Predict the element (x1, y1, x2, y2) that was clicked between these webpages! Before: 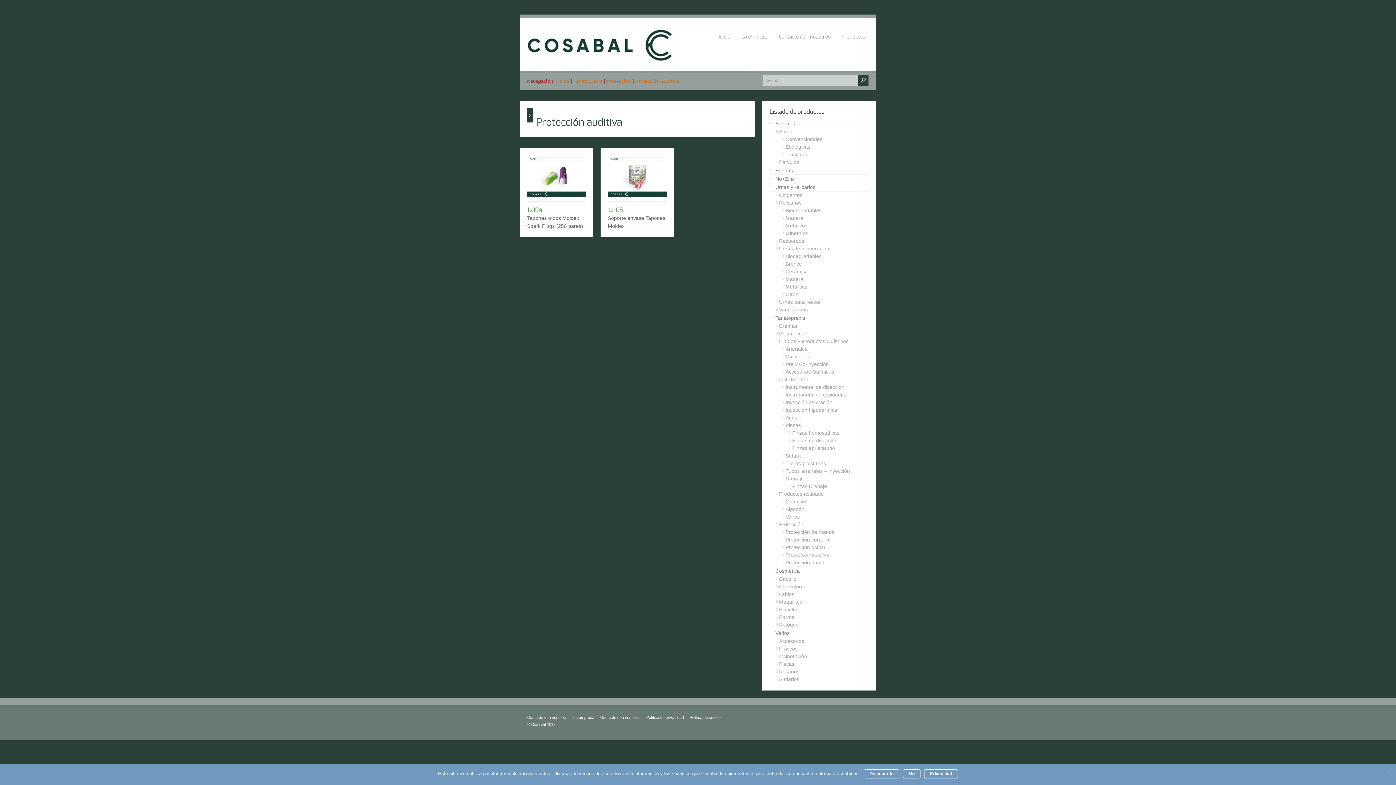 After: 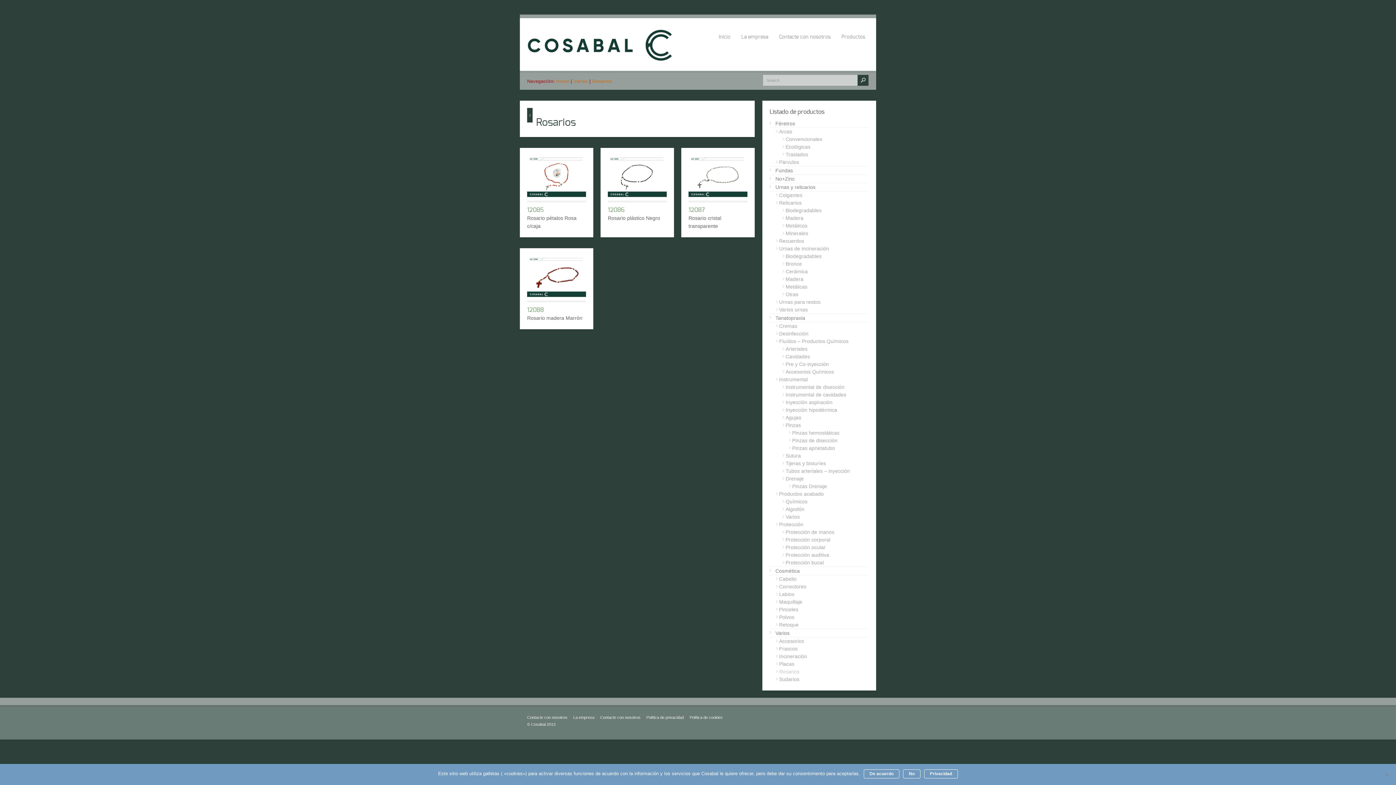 Action: label: Rosarios bbox: (773, 668, 869, 676)